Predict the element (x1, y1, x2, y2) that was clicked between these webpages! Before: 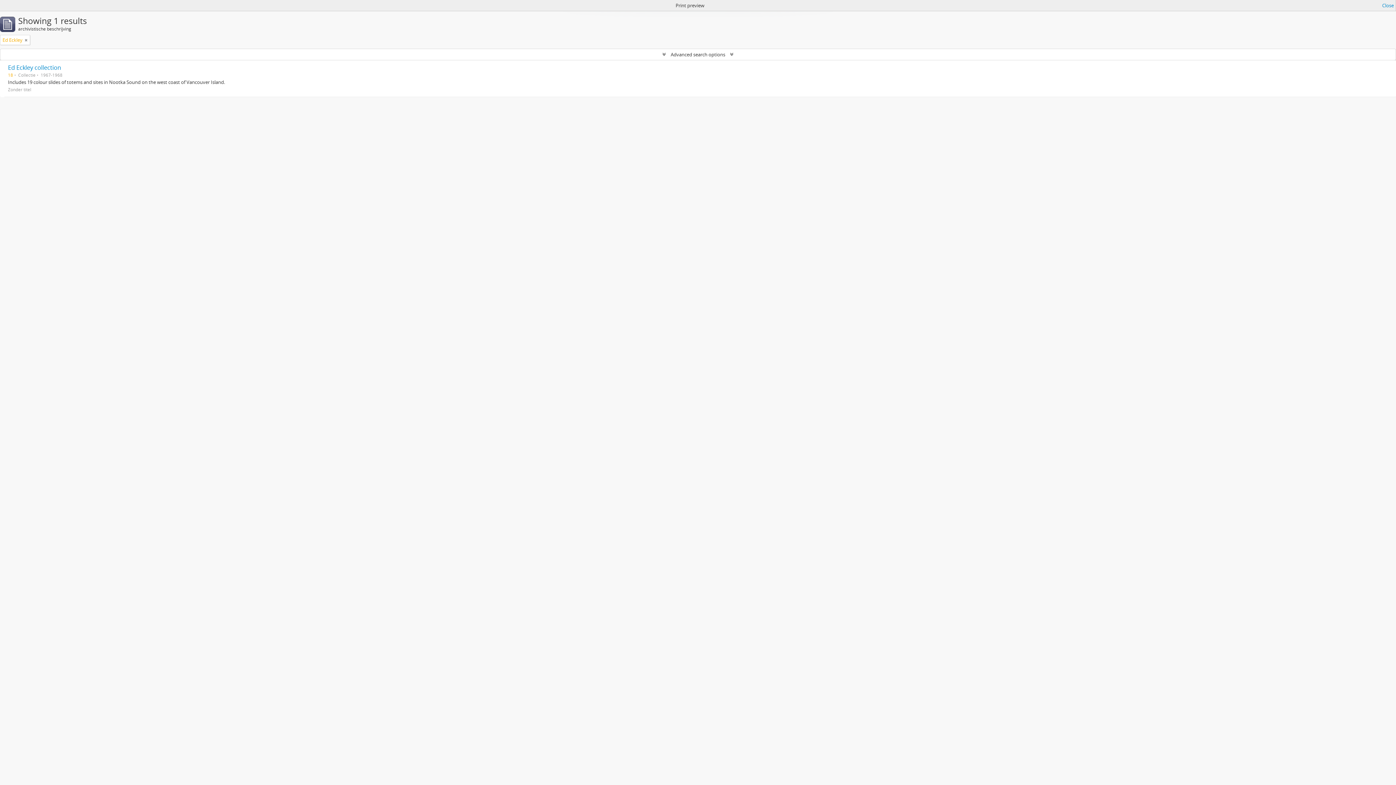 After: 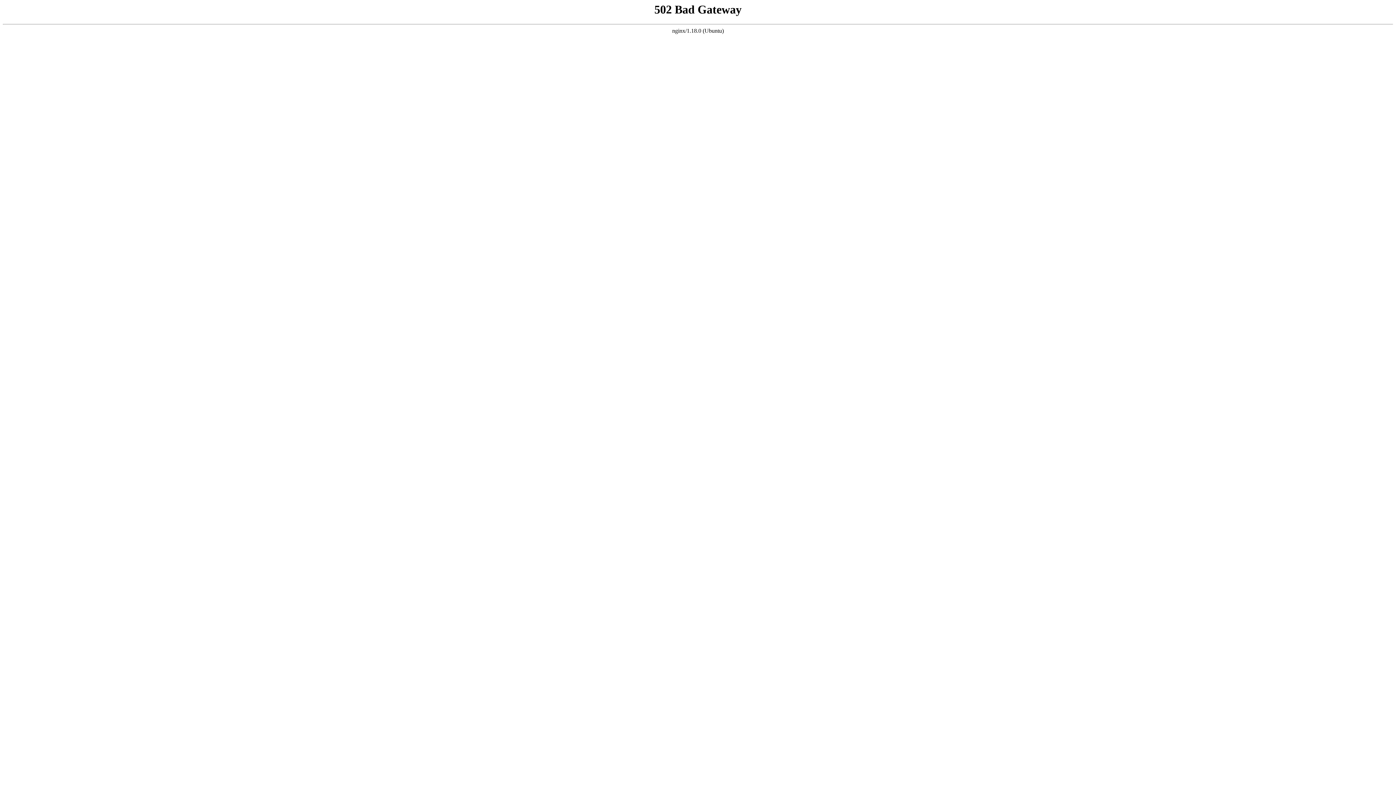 Action: label: Close bbox: (1382, 1, 1394, 9)